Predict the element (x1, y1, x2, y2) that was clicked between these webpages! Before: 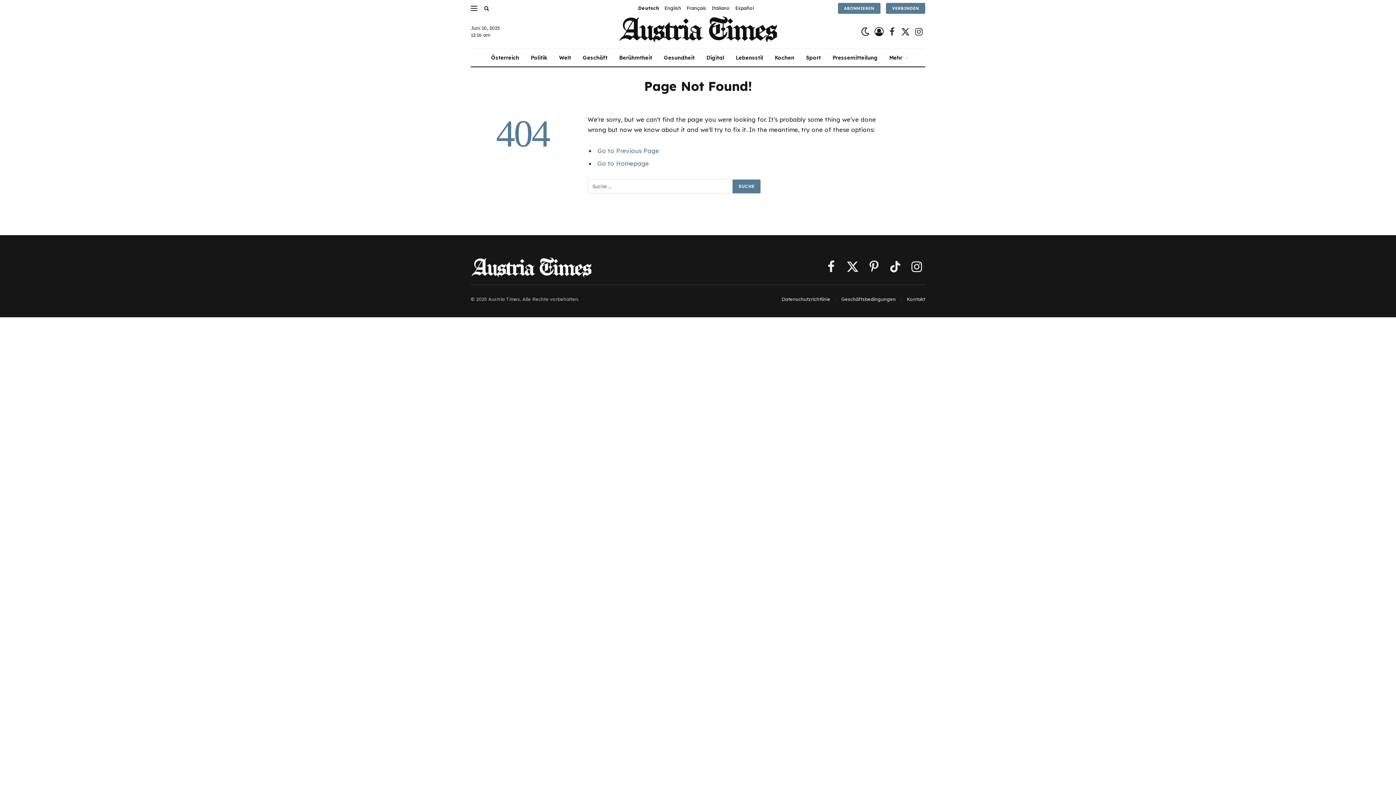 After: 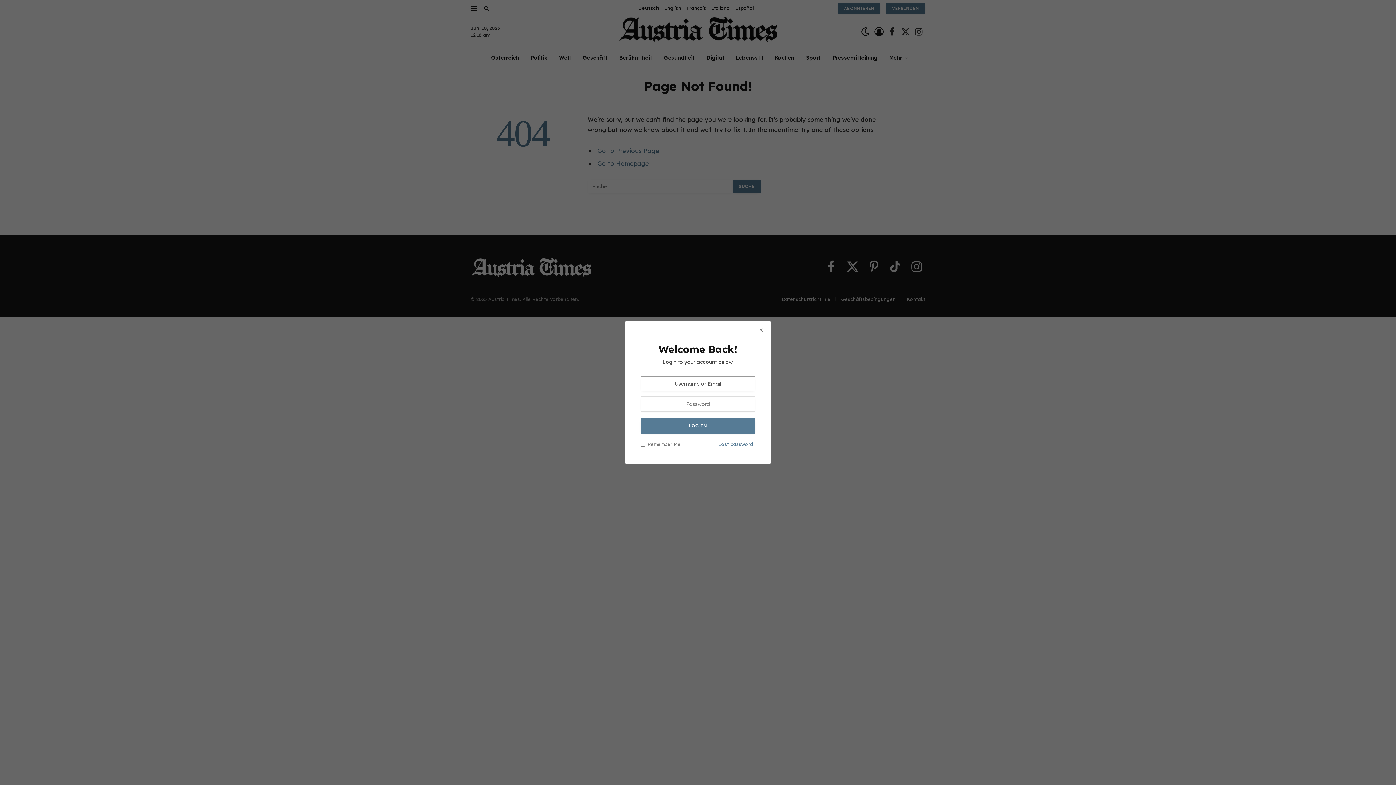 Action: bbox: (874, 23, 884, 39)